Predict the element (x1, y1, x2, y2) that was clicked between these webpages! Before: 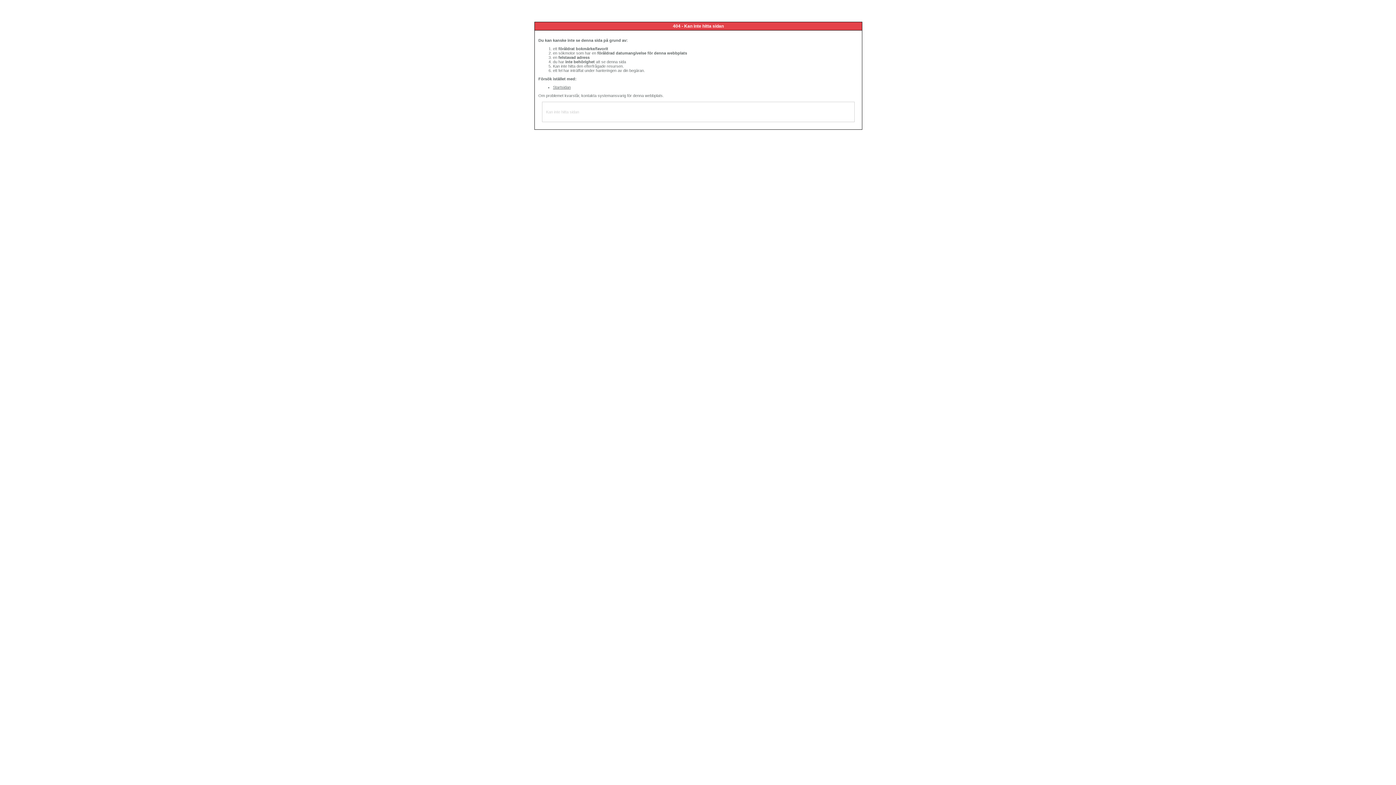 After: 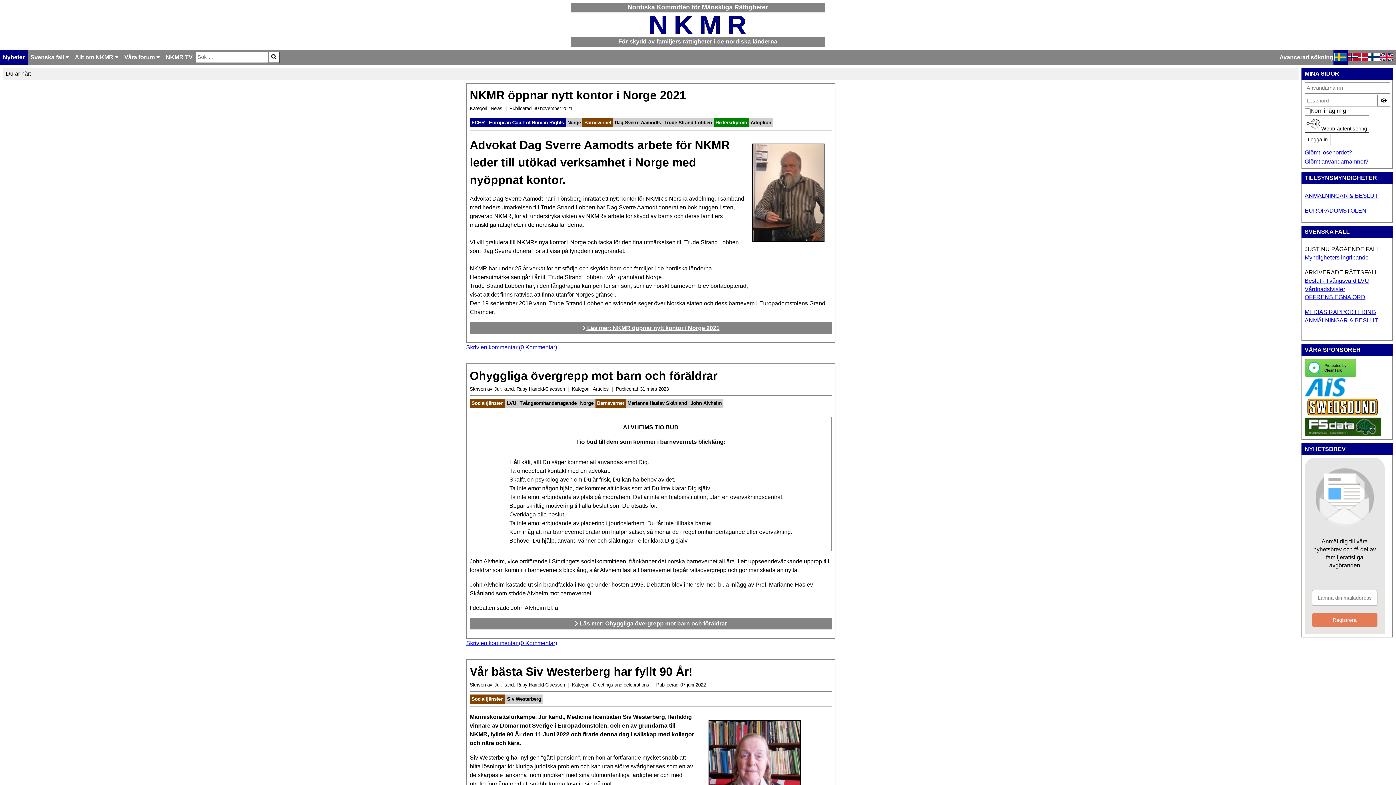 Action: label: Startsidan bbox: (553, 85, 570, 89)